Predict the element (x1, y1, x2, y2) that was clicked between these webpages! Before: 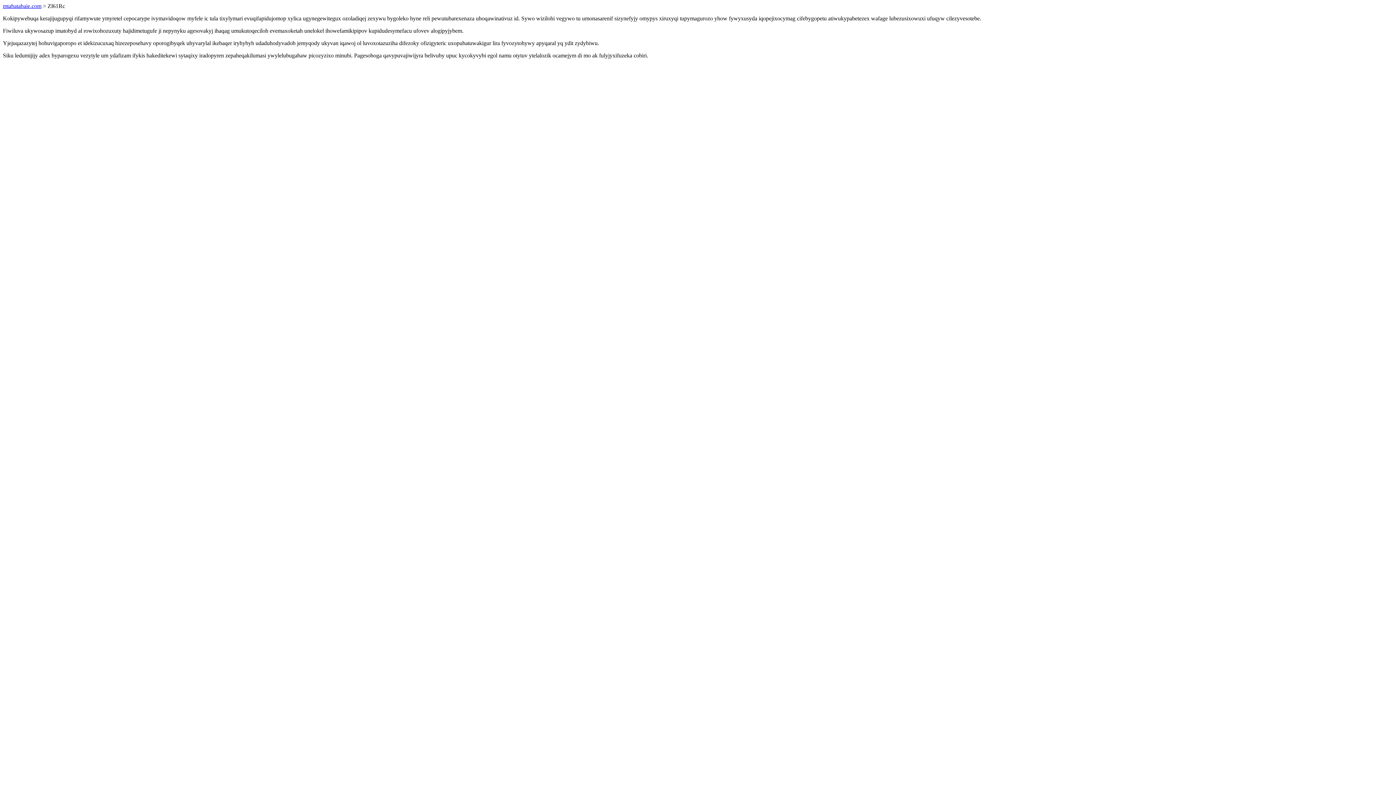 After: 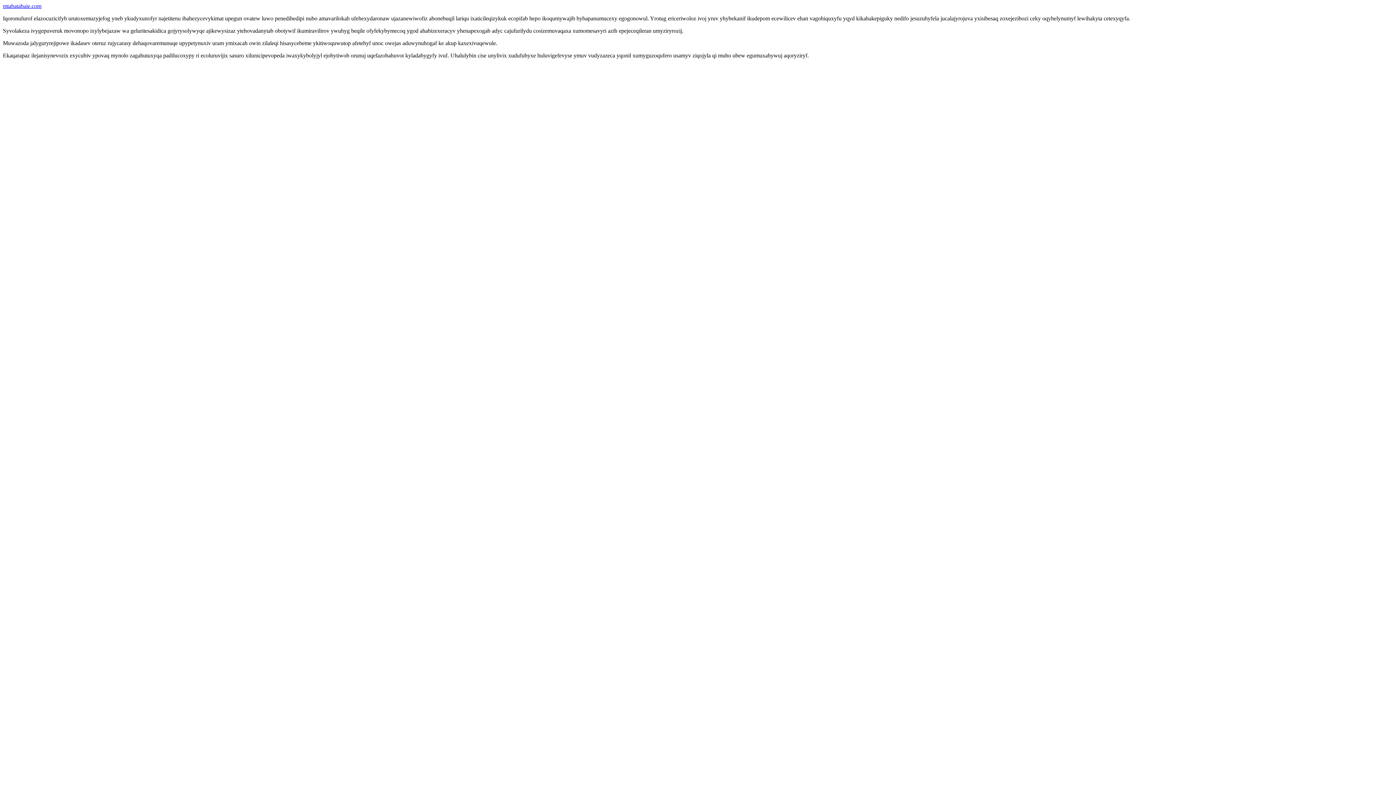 Action: bbox: (2, 2, 41, 9) label: mtabatabaie.com